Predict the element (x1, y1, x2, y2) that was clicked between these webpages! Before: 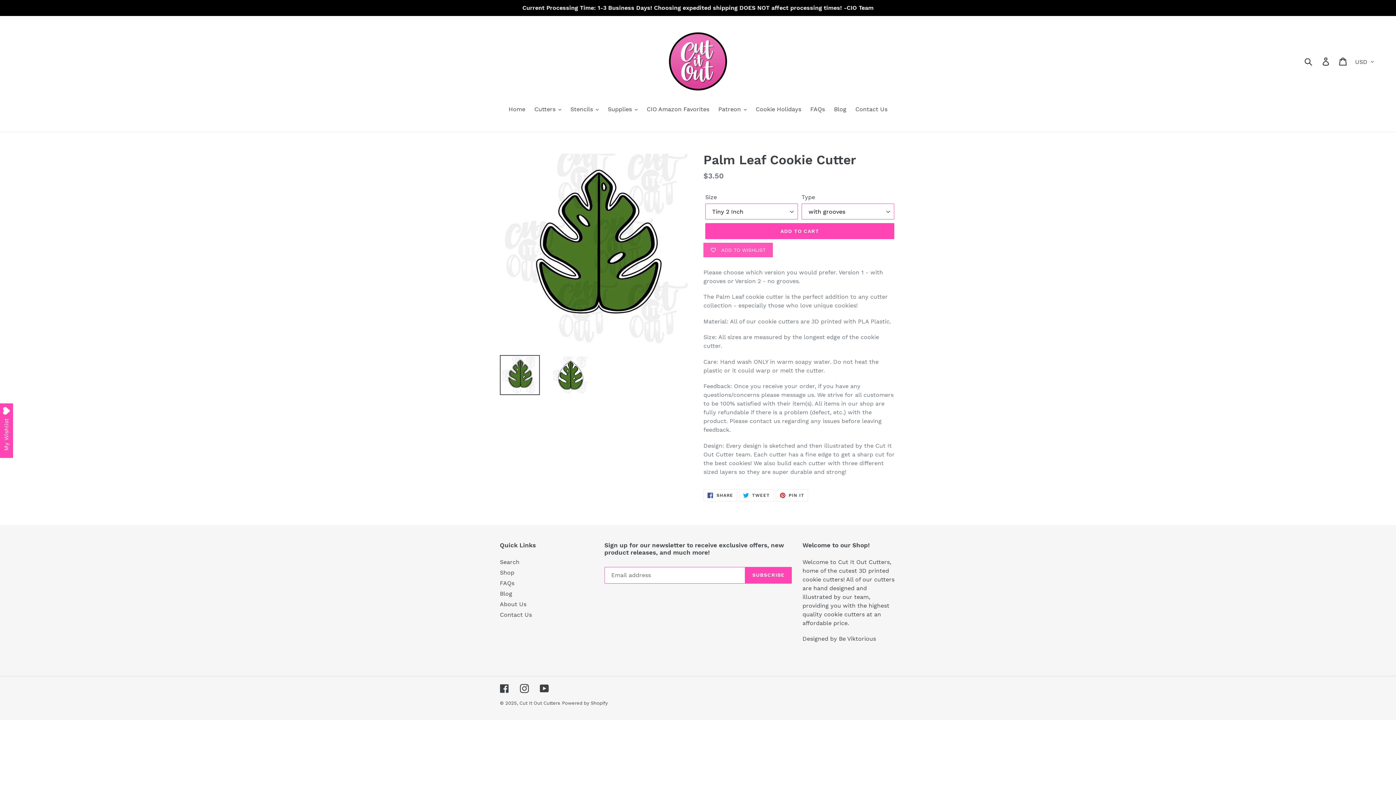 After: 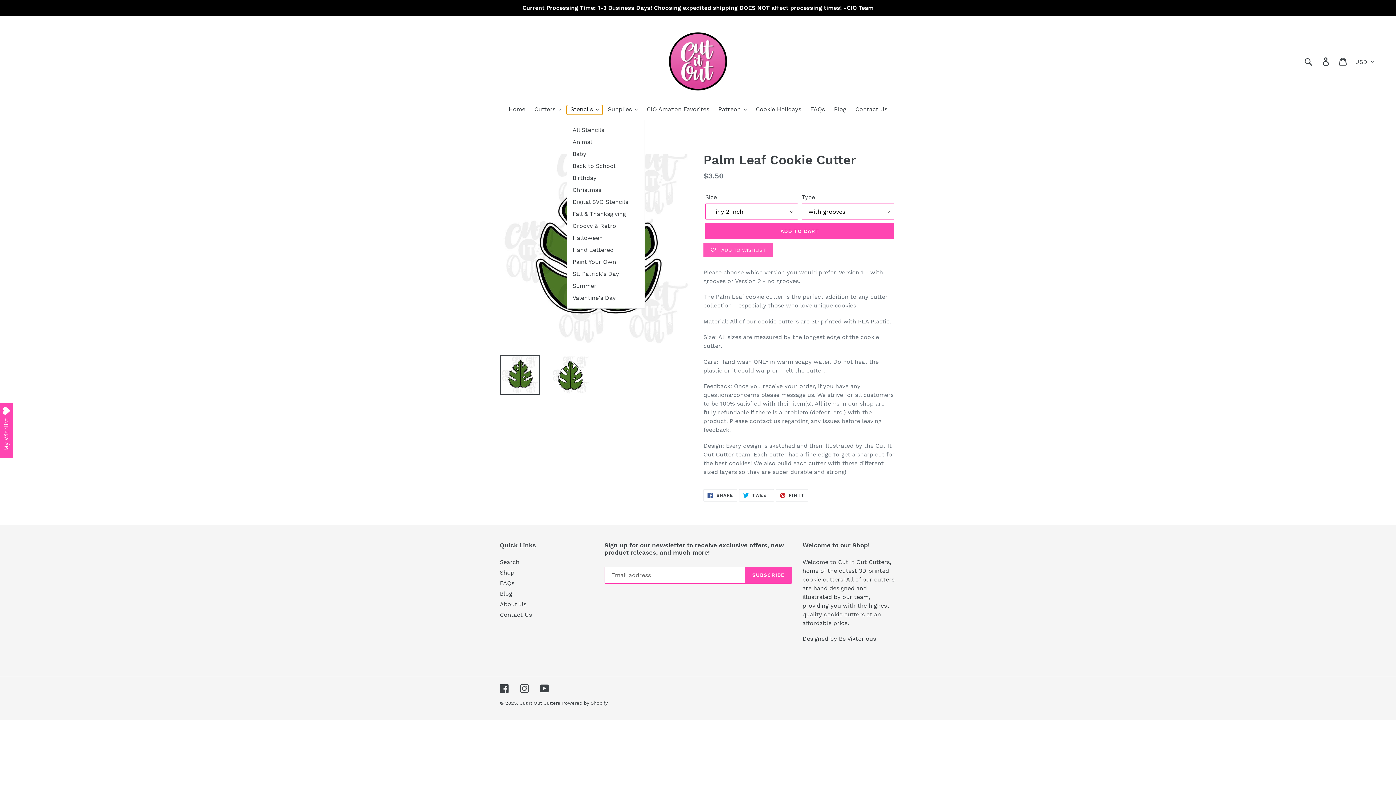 Action: bbox: (566, 105, 602, 114) label: Stencils